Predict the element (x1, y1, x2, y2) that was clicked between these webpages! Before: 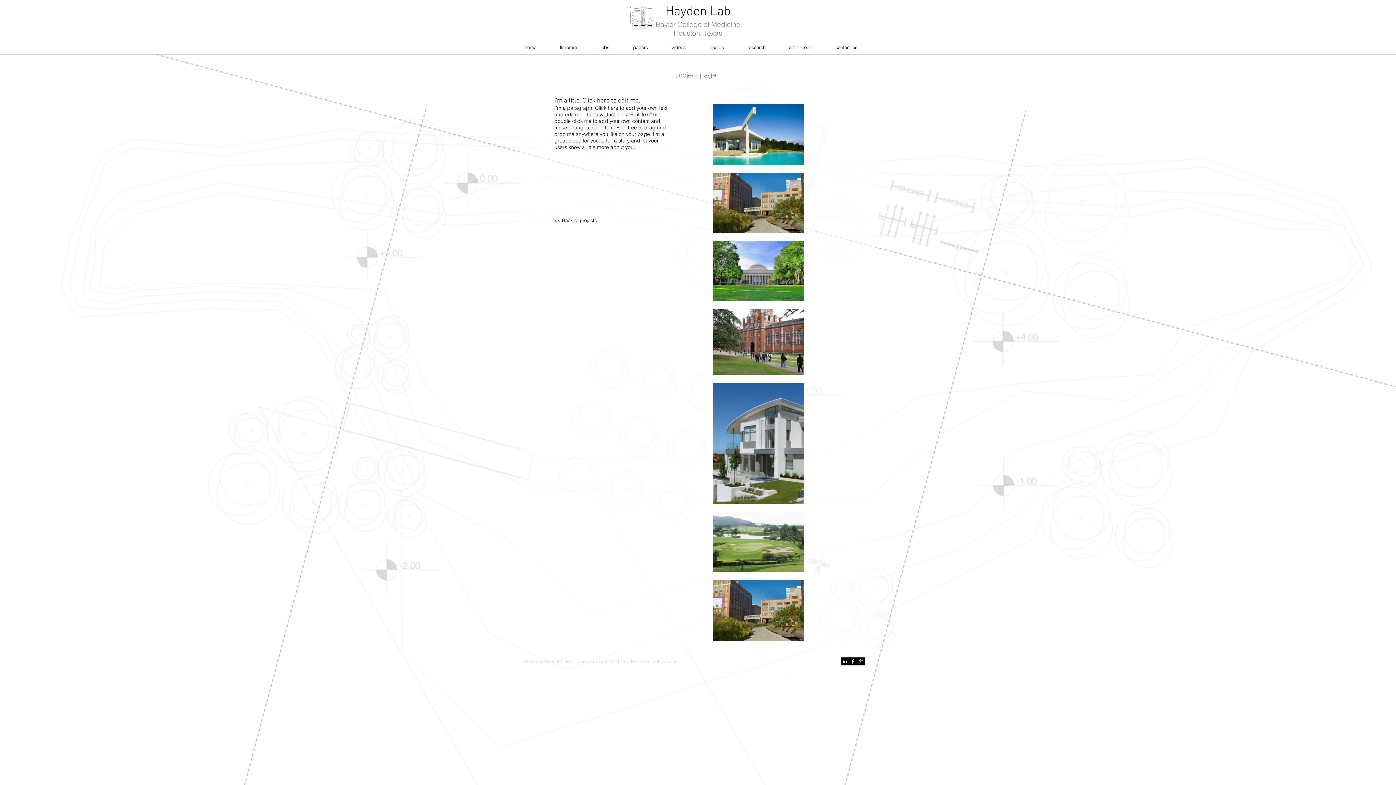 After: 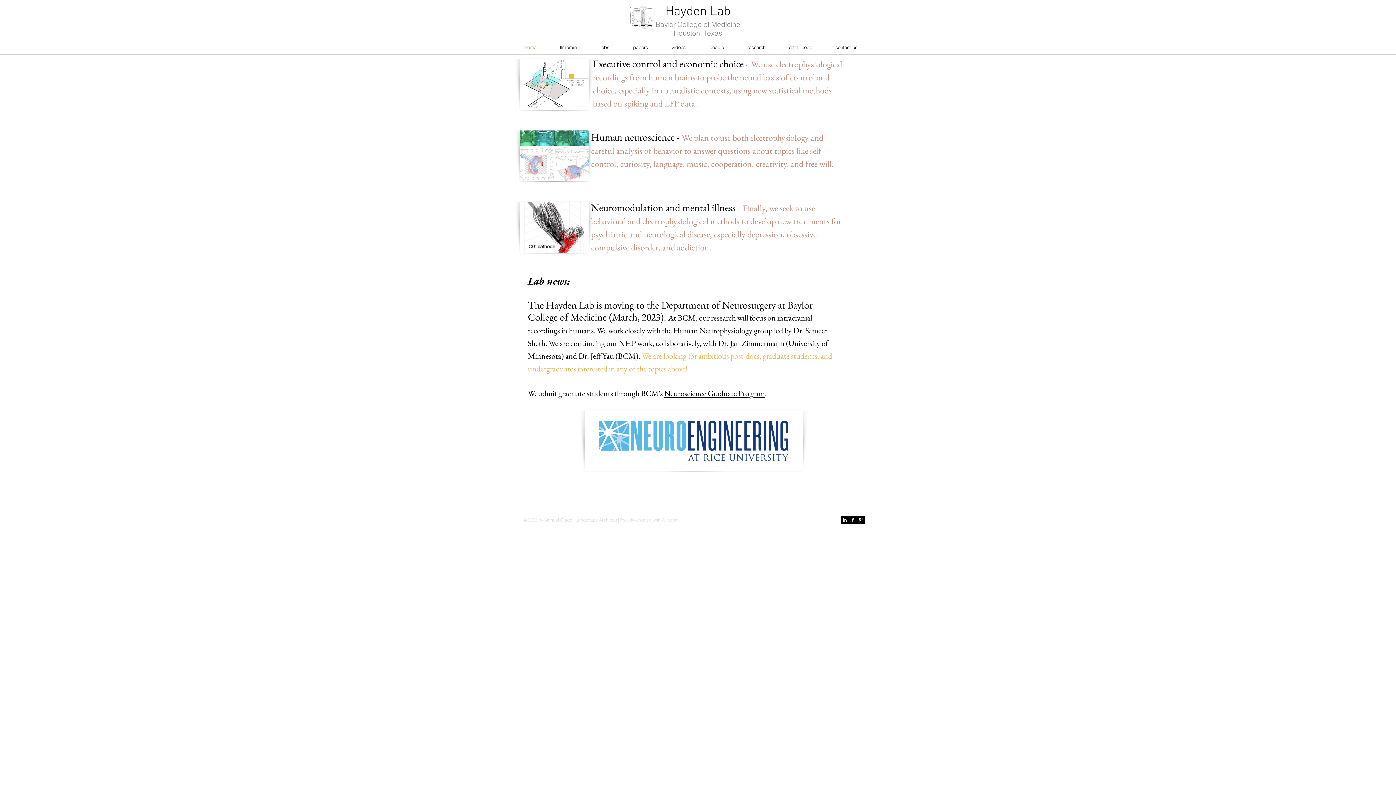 Action: label: Hayden Lab bbox: (665, 4, 730, 20)